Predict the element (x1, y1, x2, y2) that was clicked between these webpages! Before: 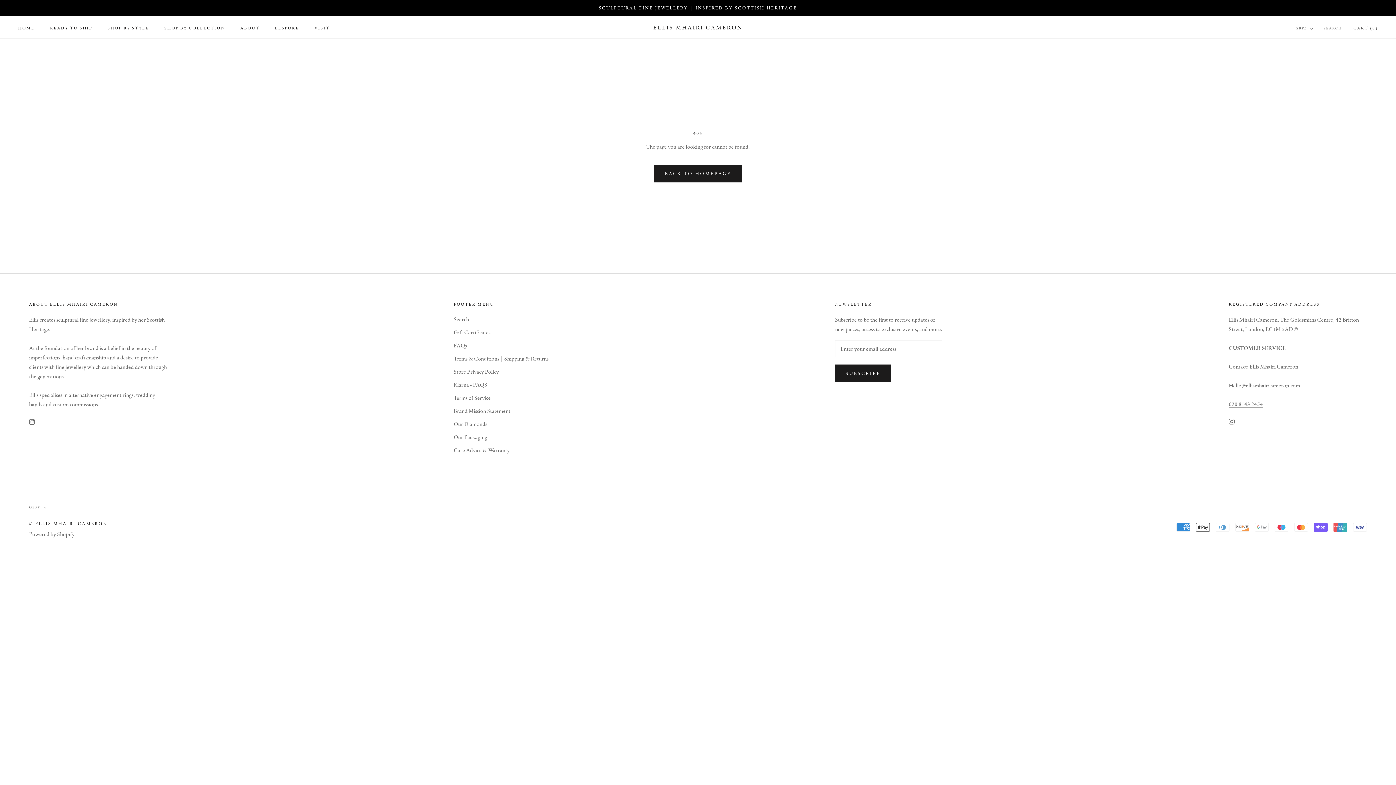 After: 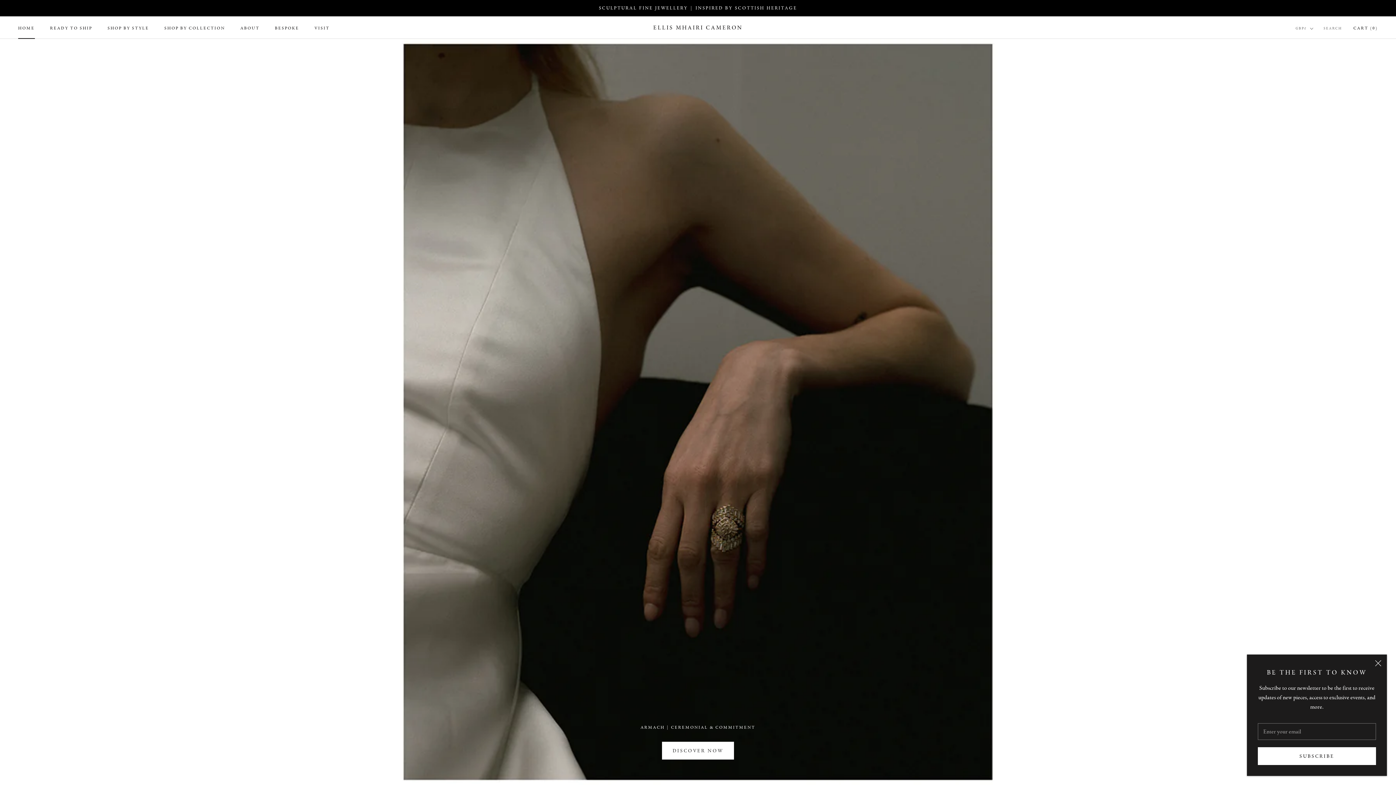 Action: label: © ELLIS MHAIRI CAMERON bbox: (29, 521, 107, 527)